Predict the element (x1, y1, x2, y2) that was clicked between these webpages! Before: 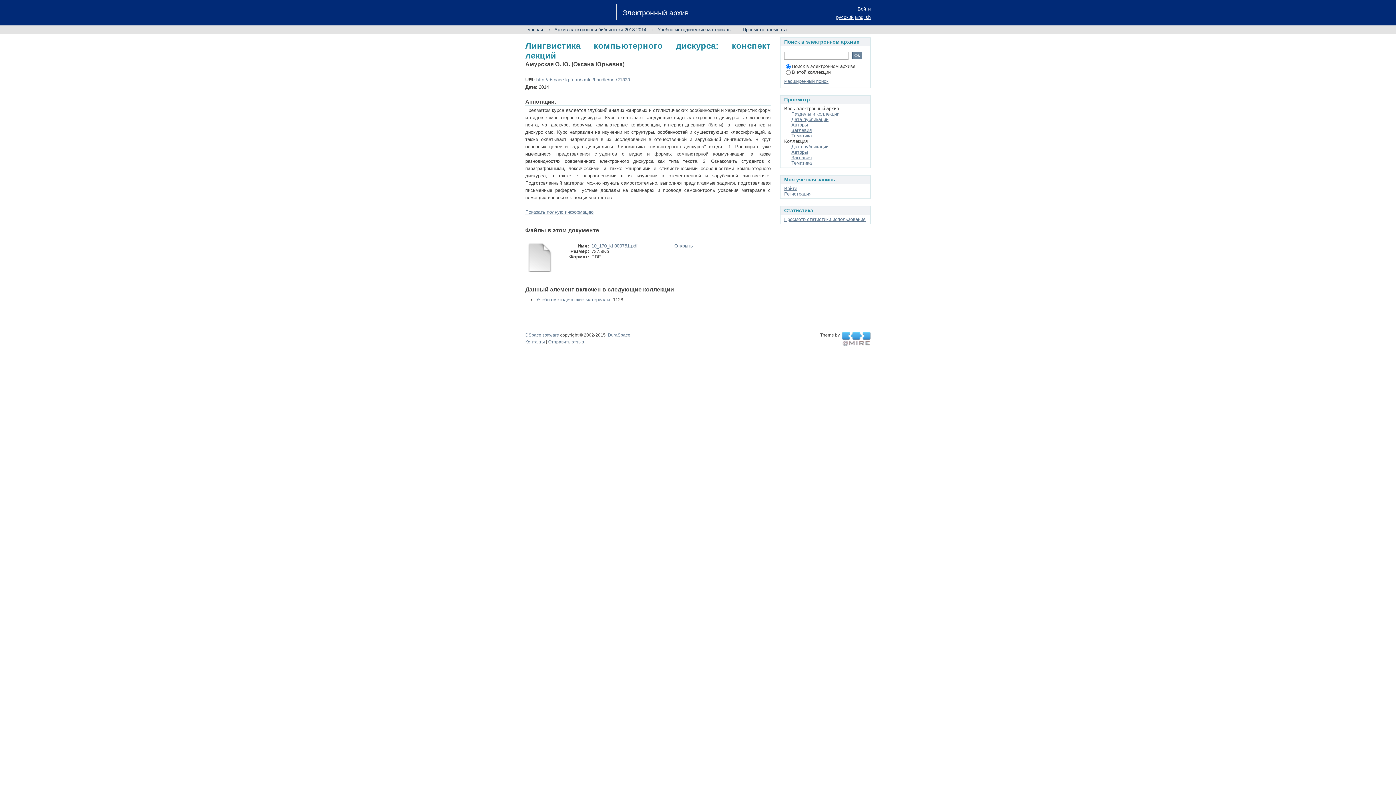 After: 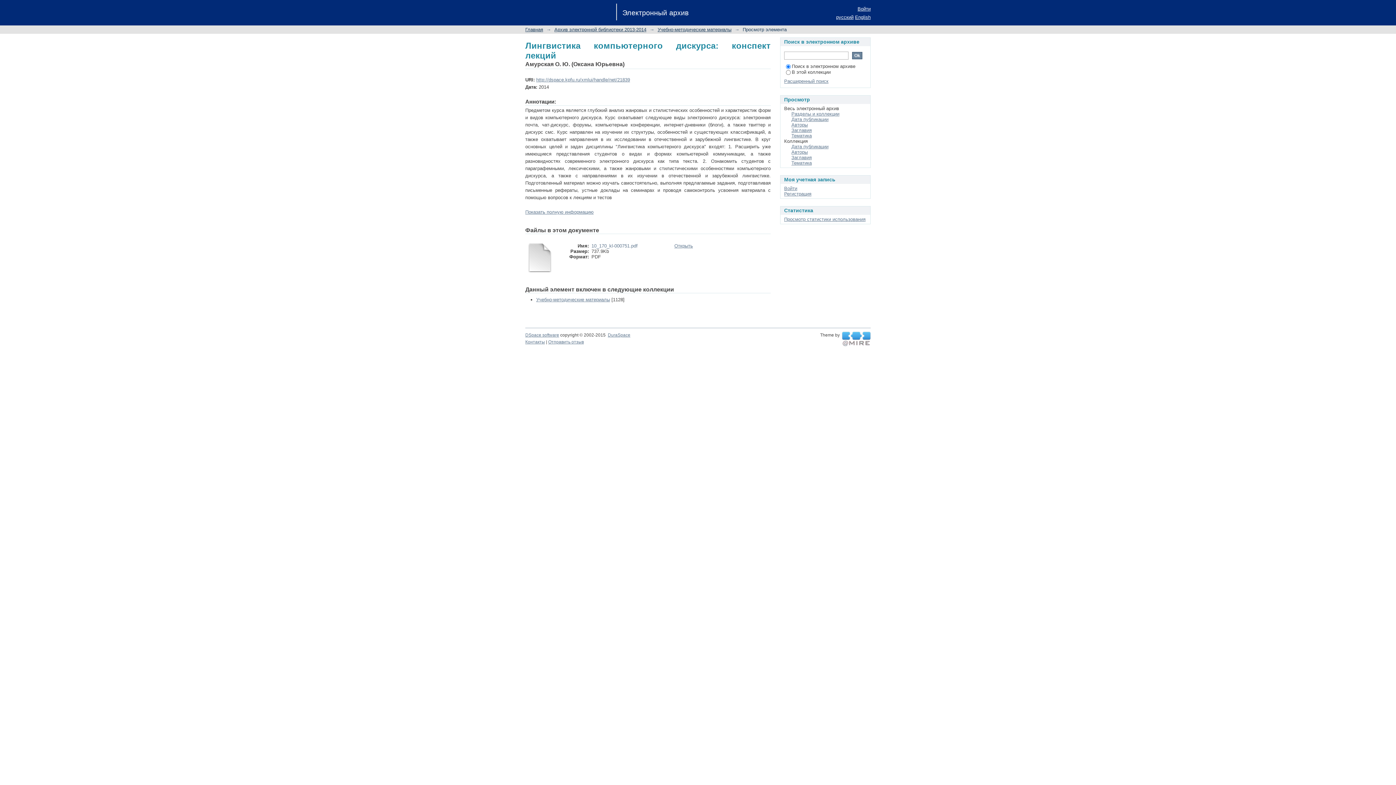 Action: label: русский bbox: (836, 14, 853, 20)